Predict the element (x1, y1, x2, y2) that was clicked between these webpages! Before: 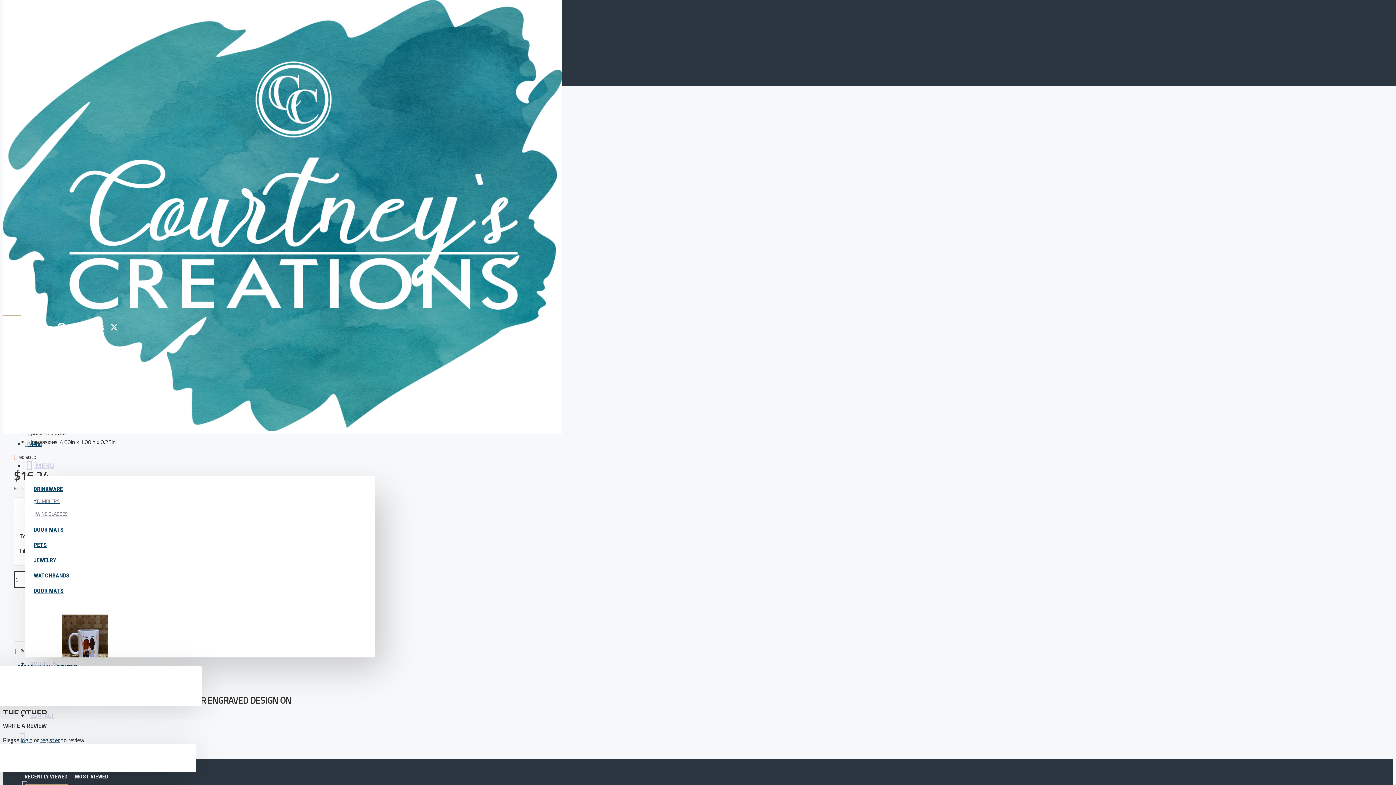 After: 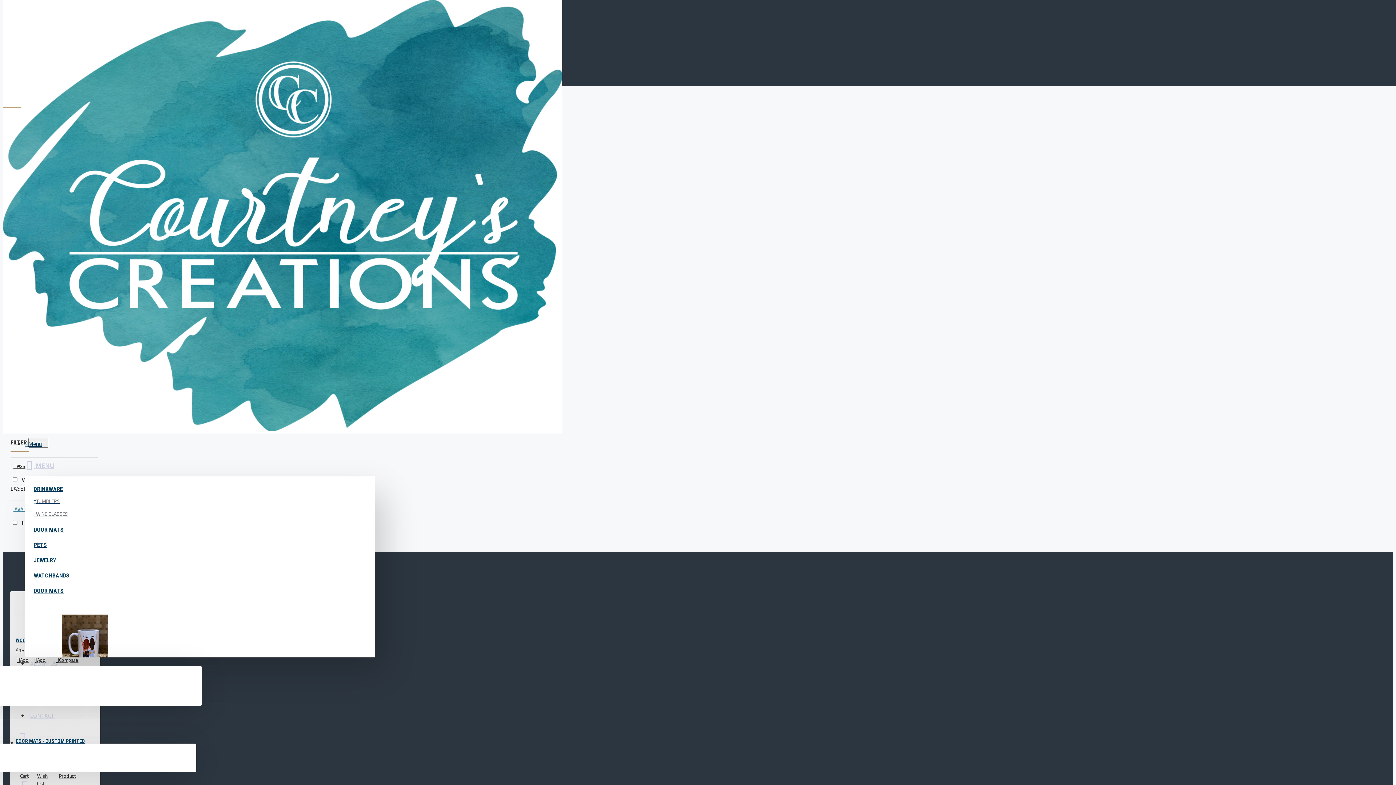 Action: bbox: (33, 571, 92, 580) label: WATCHBANDS